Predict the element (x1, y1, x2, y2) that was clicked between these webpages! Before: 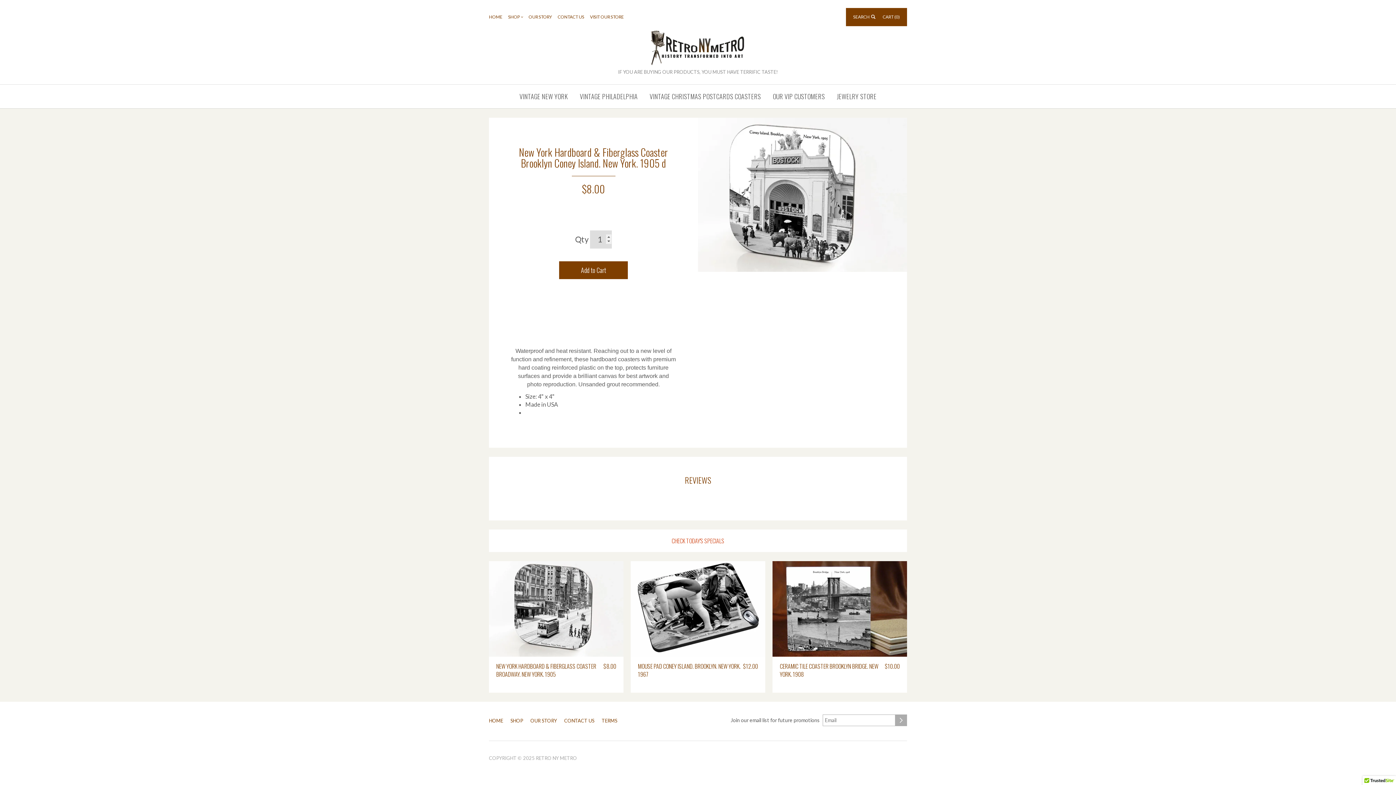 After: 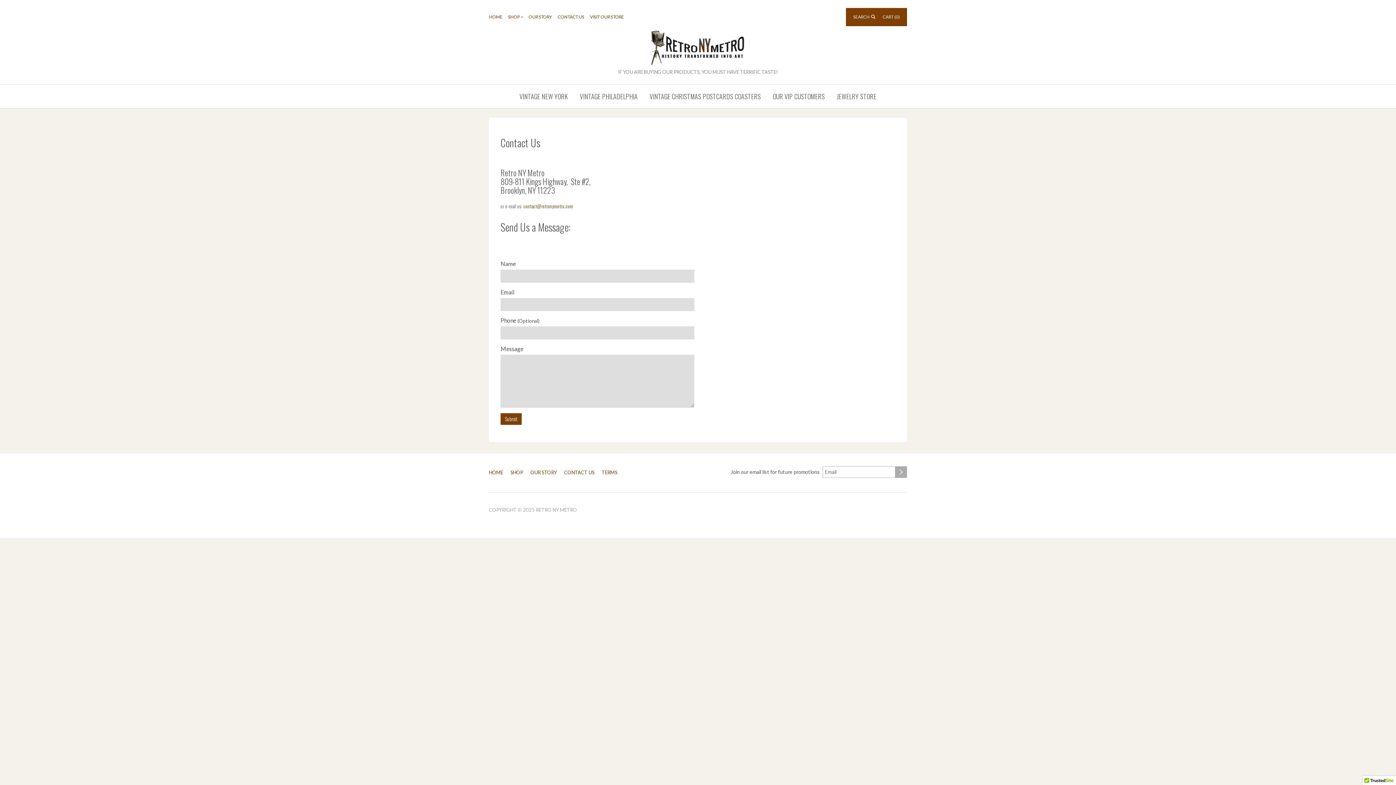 Action: bbox: (557, 12, 590, 22) label: CONTACT US